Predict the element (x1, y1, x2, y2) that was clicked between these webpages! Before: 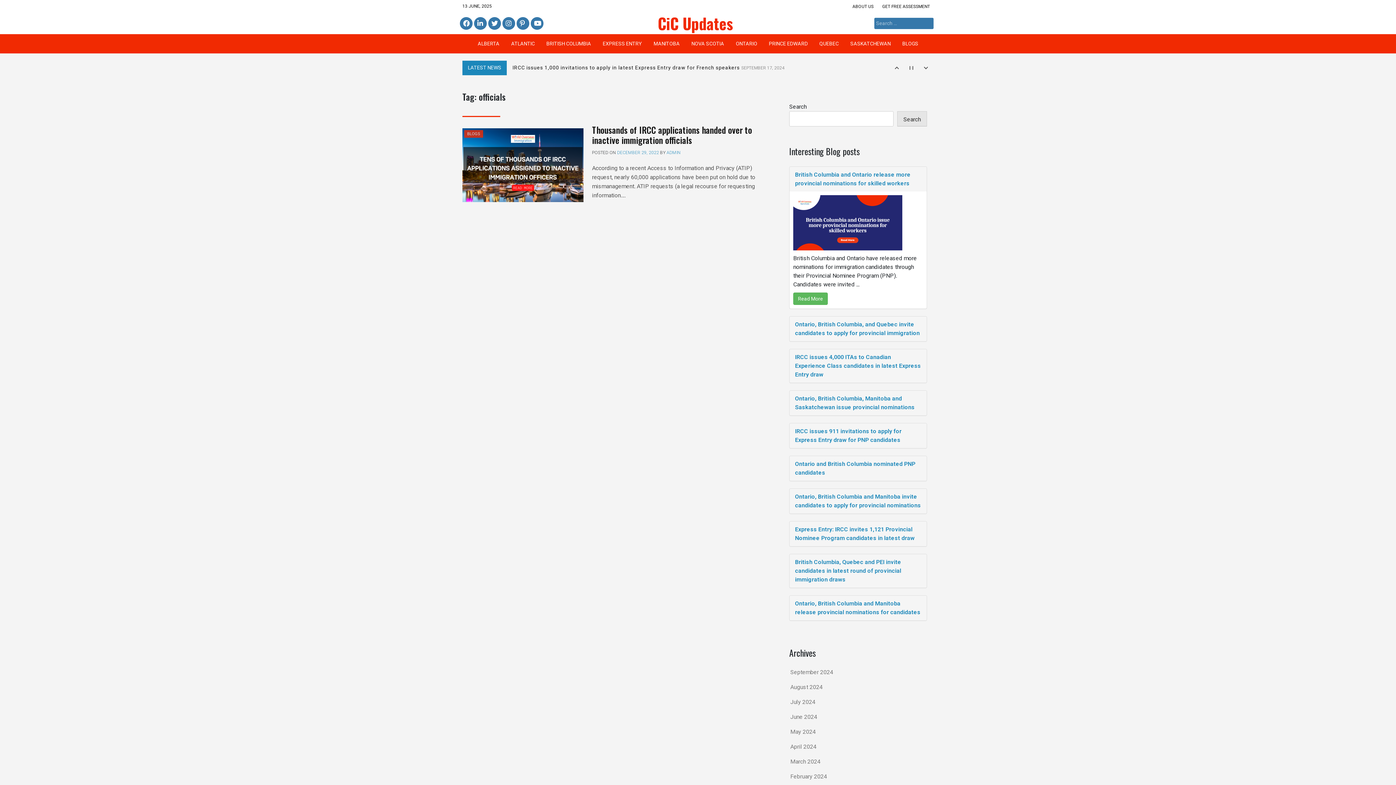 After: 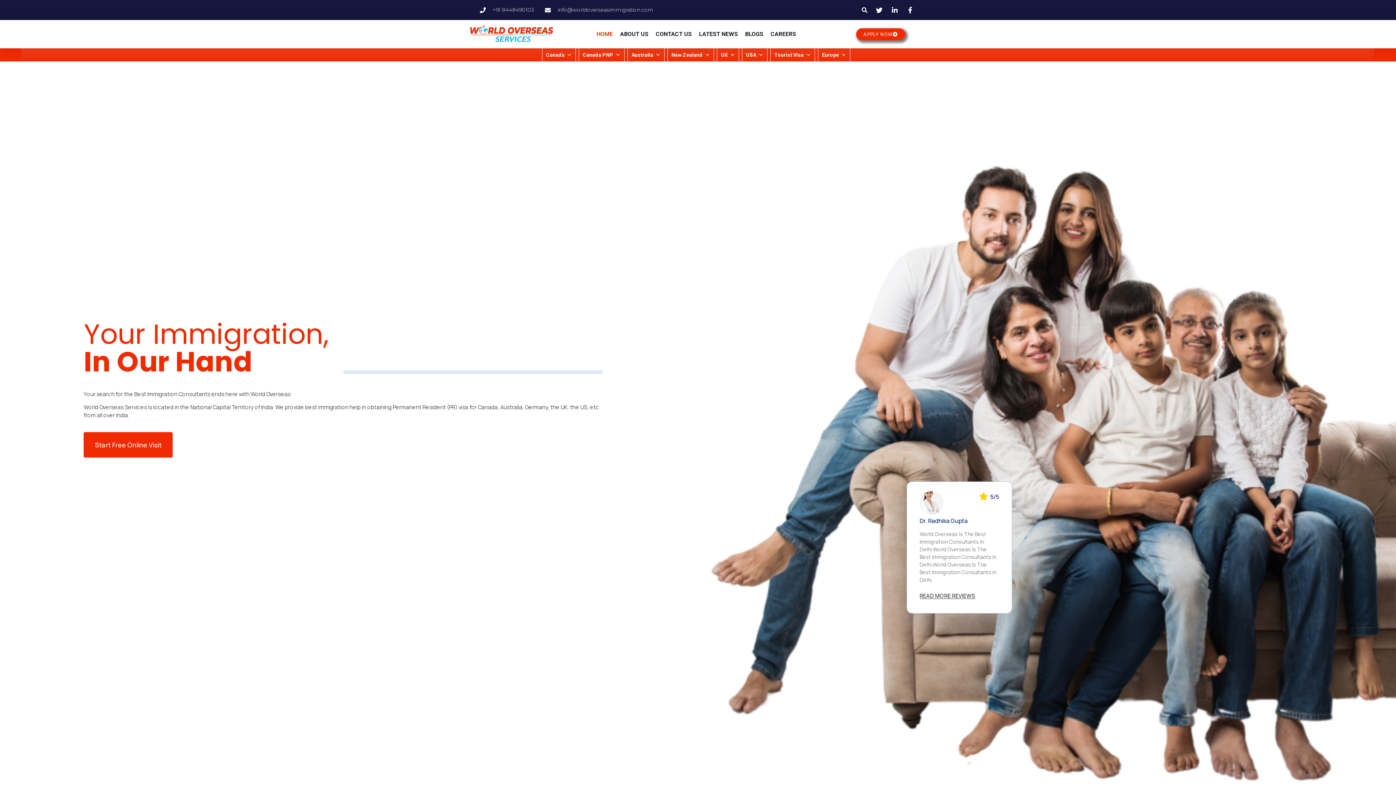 Action: bbox: (849, 2, 877, 10) label: ABOUT US